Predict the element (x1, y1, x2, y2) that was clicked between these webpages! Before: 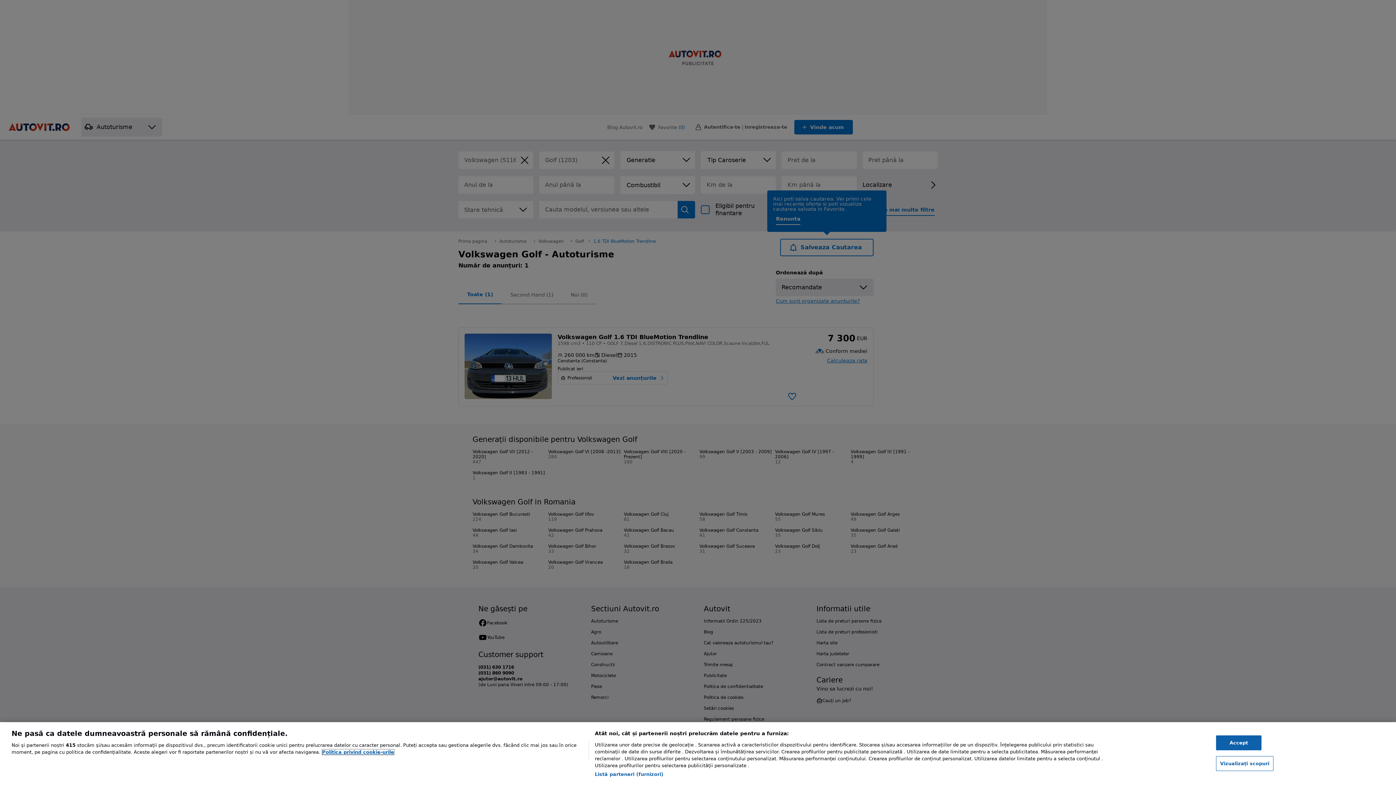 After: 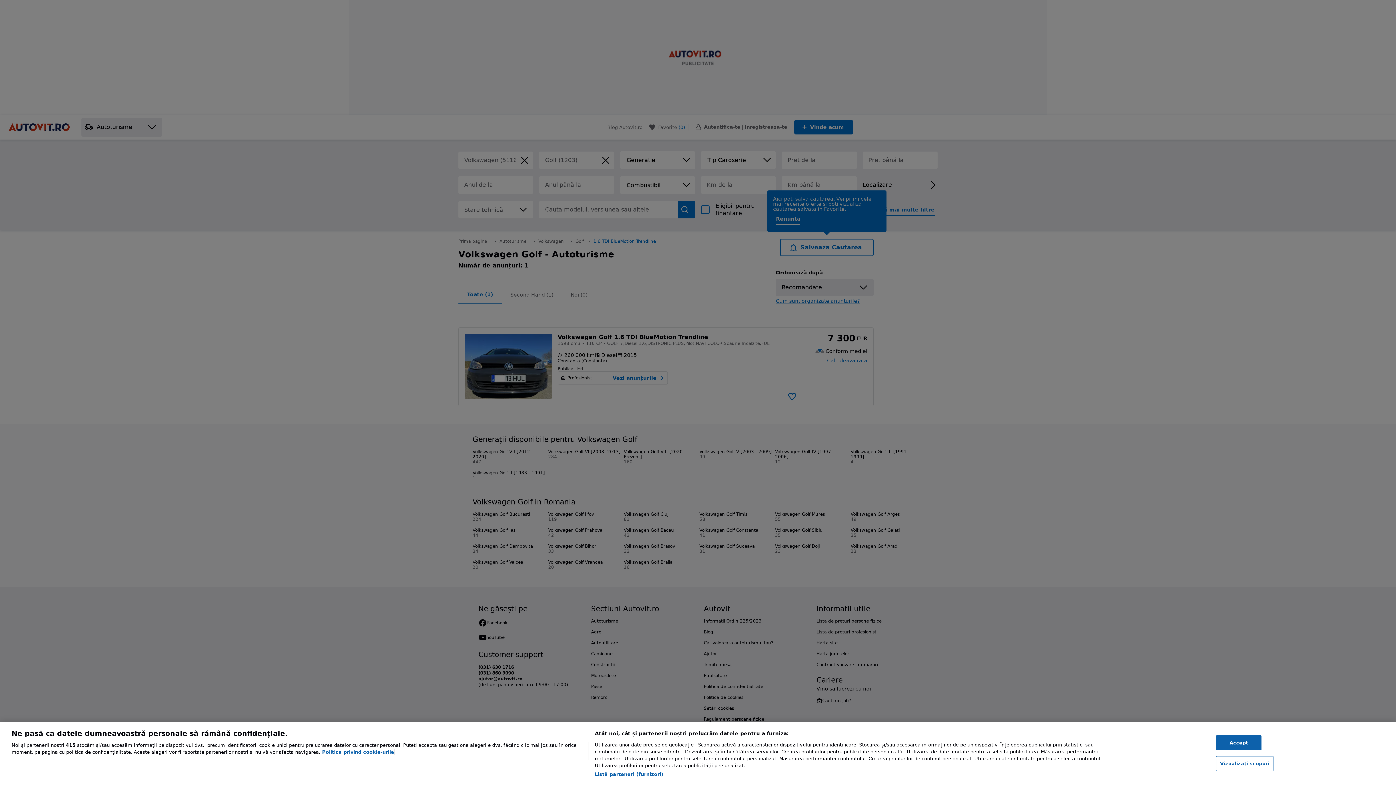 Action: bbox: (322, 749, 394, 755) label: Mai multe informații despre confidențialitatea datelor dvs., se deschide într-o fereastră nouă